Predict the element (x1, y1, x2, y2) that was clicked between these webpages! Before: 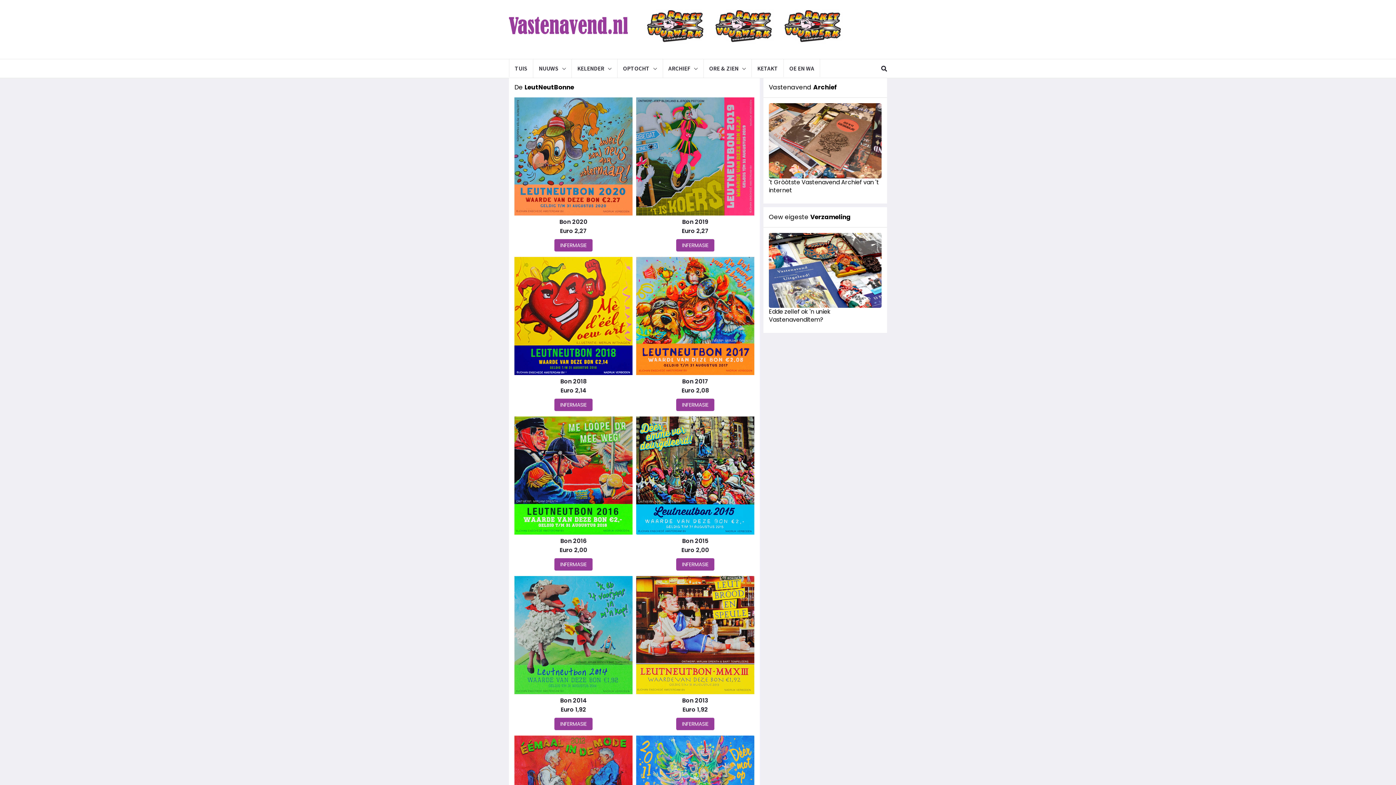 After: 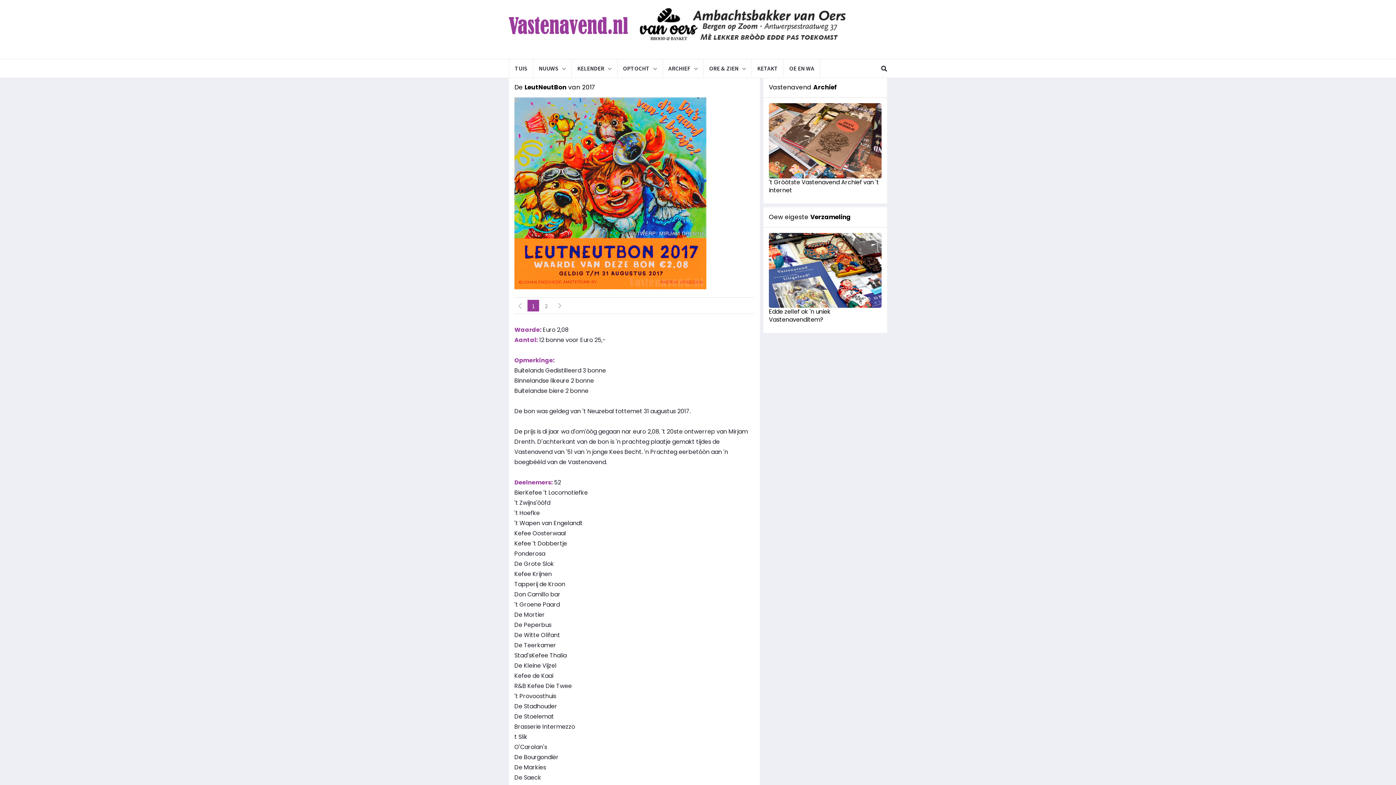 Action: bbox: (676, 398, 714, 411) label: INFERMASIE